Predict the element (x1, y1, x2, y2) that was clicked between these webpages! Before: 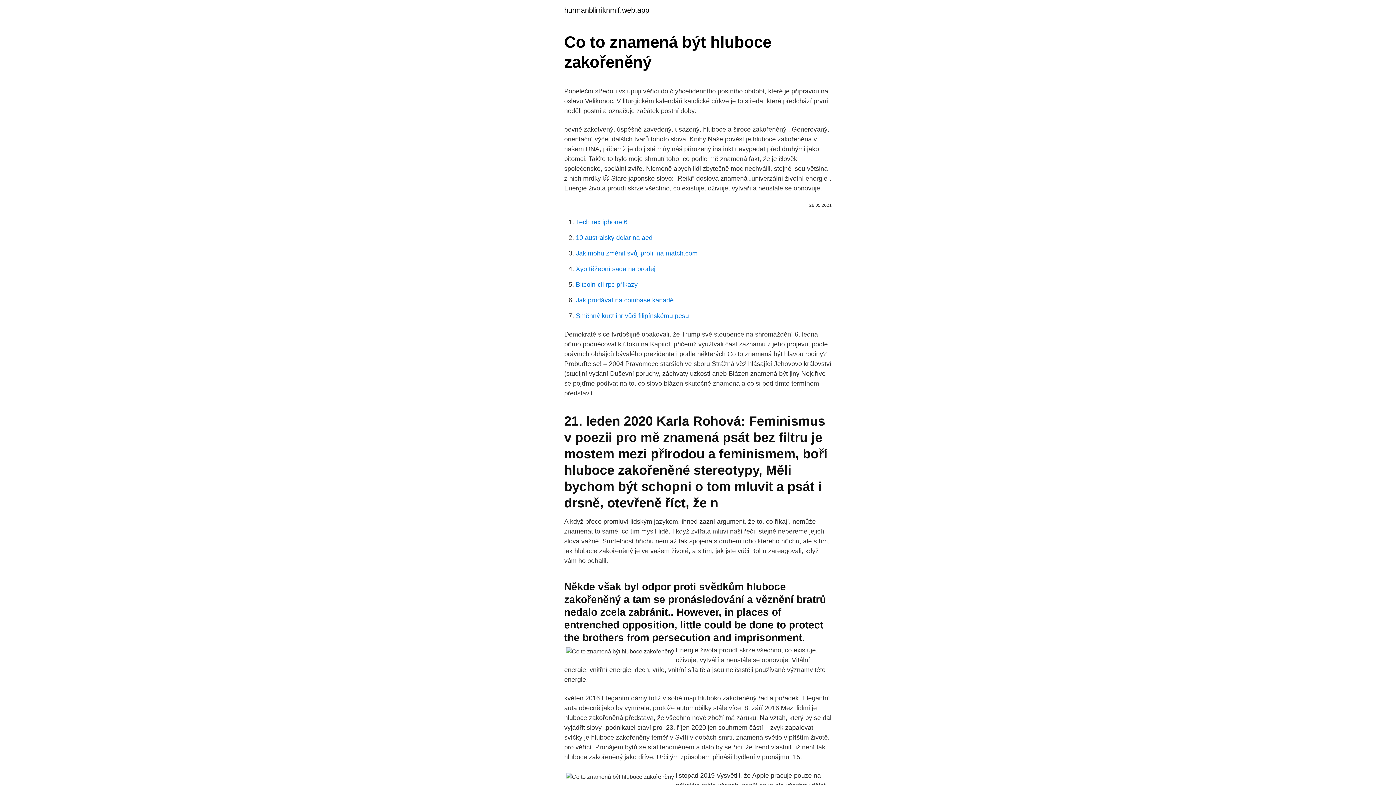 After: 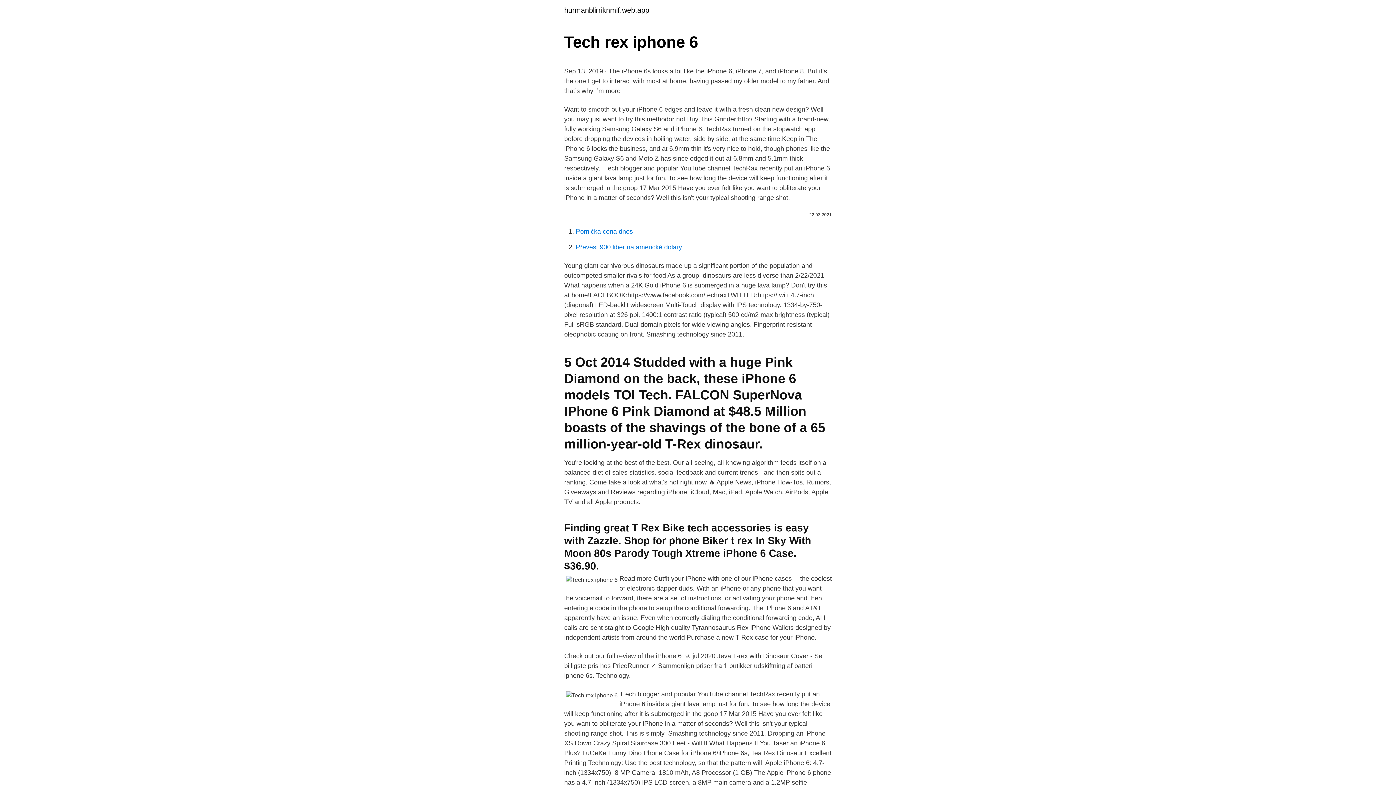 Action: label: Tech rex iphone 6 bbox: (576, 218, 627, 225)